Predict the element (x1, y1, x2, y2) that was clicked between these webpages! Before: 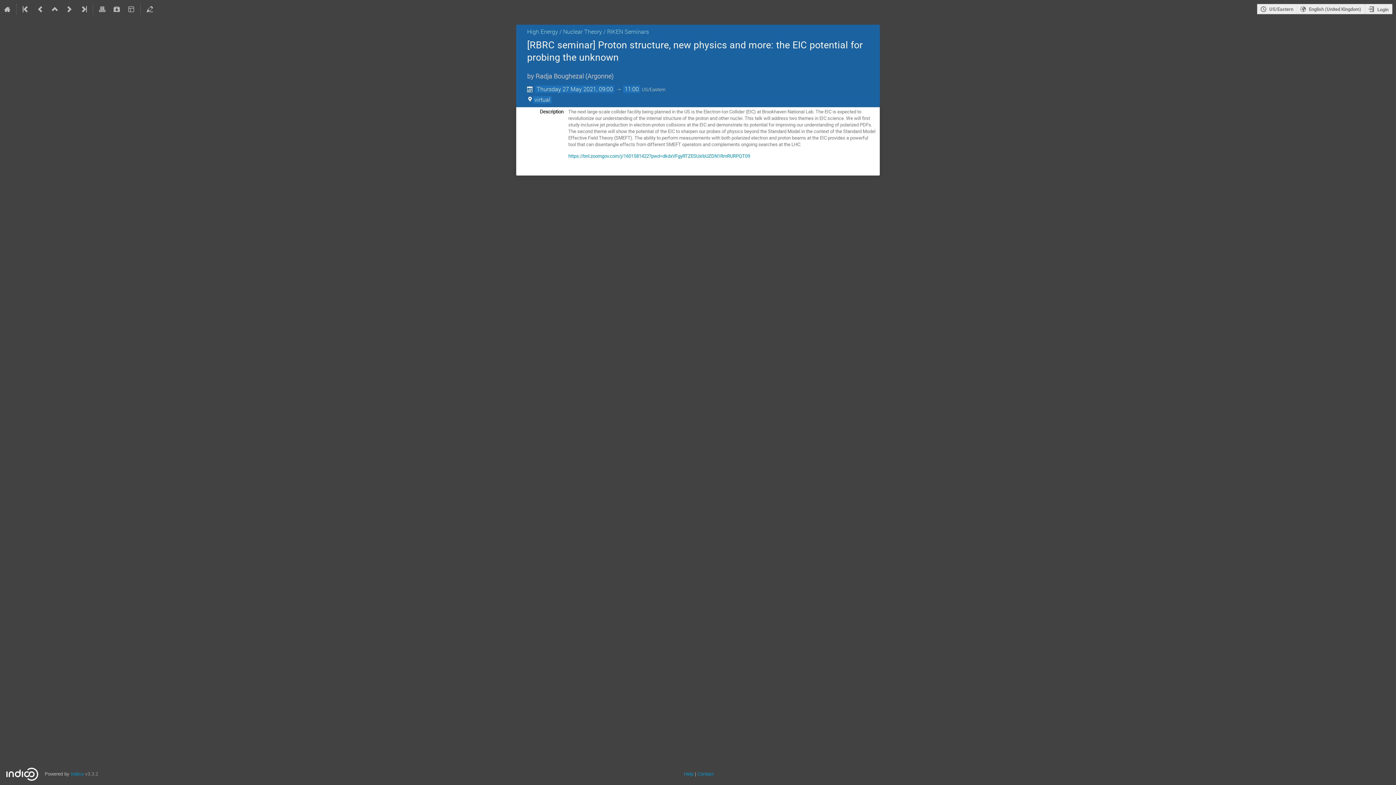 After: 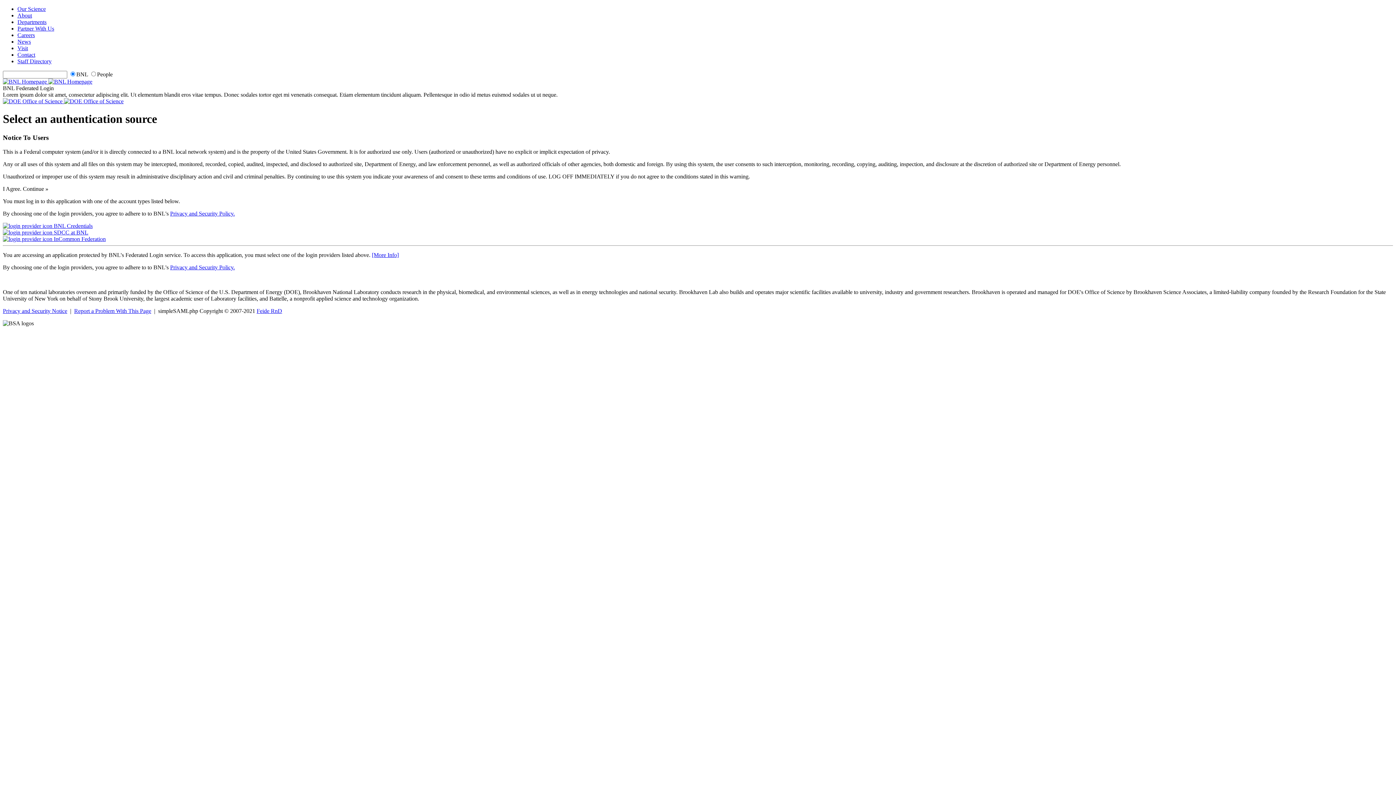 Action: bbox: (142, 0, 157, 18)